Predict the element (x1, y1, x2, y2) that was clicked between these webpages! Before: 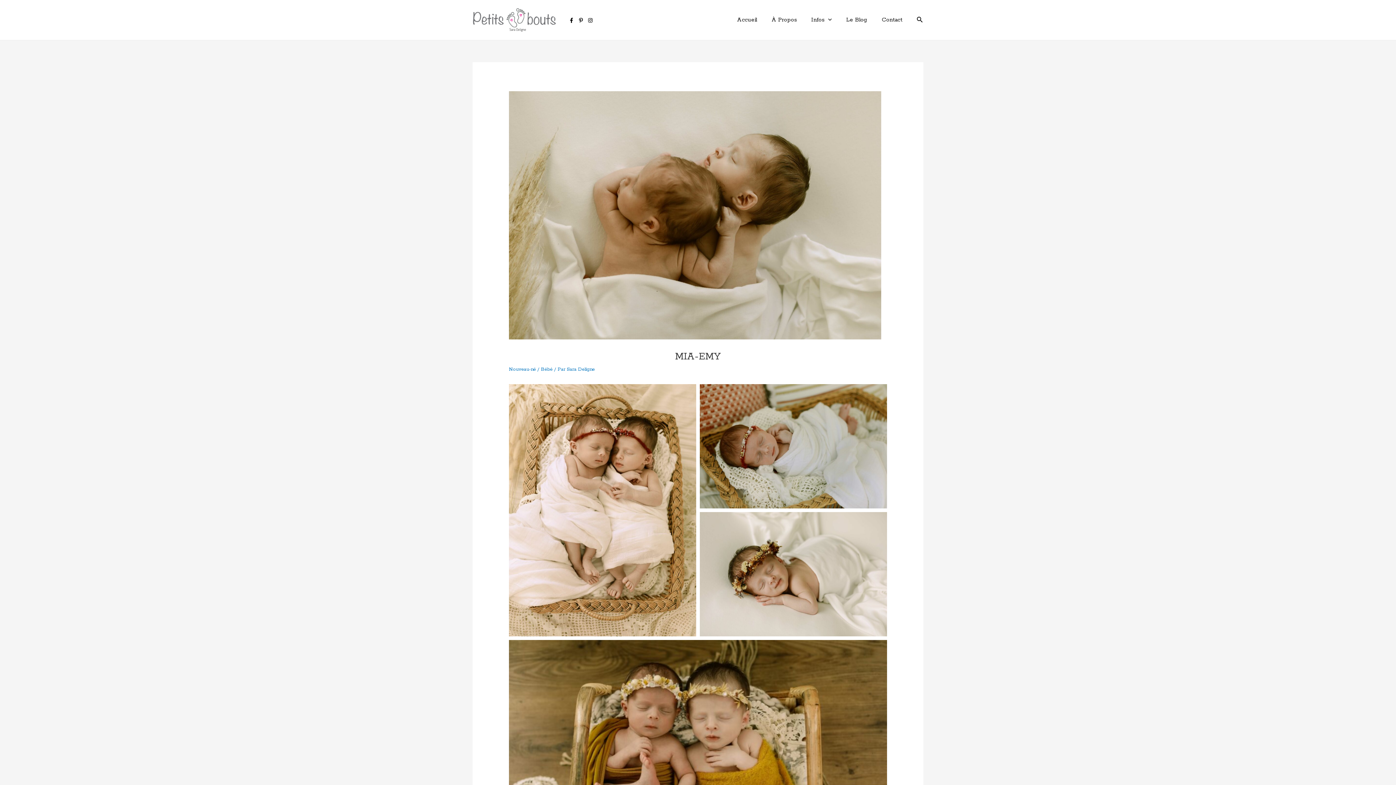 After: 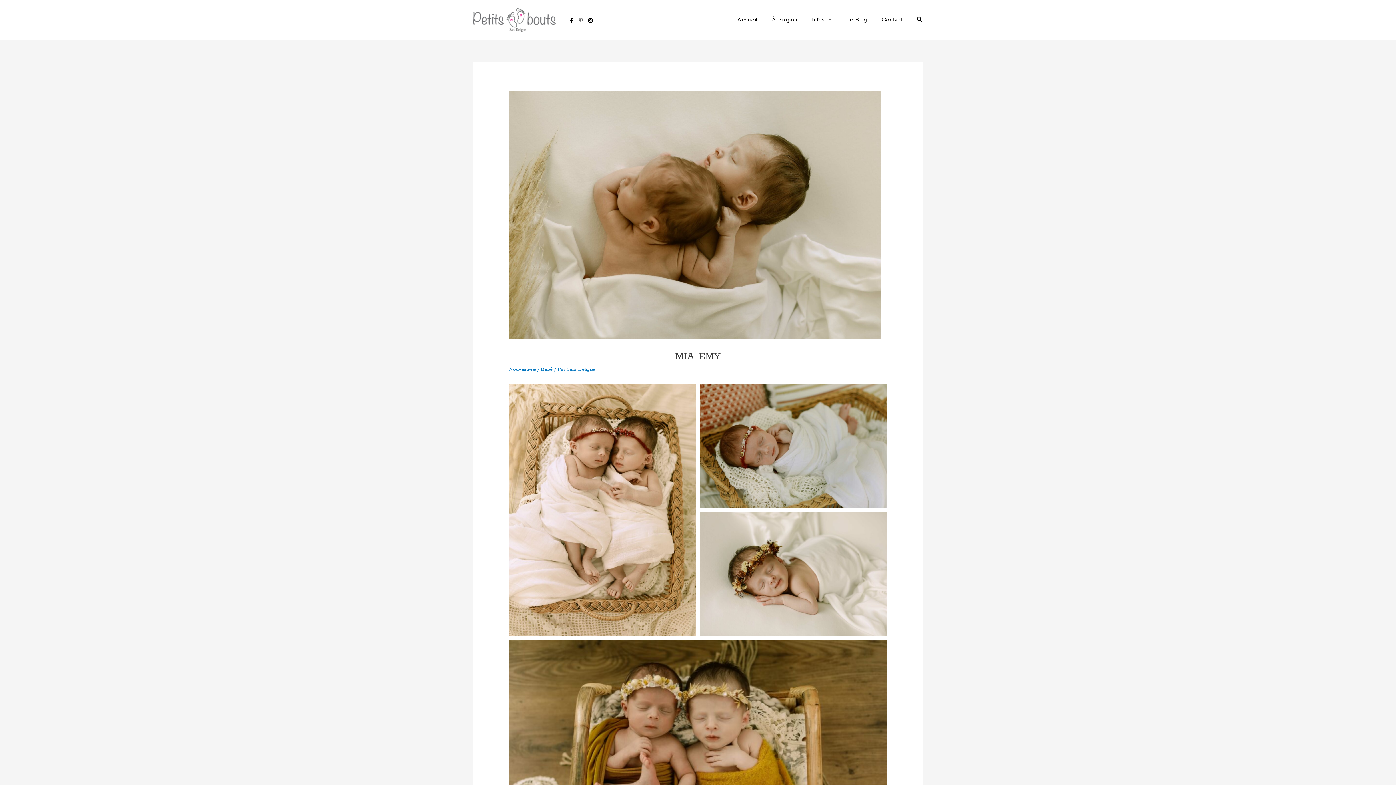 Action: bbox: (578, 17, 583, 22) label: Pinterest